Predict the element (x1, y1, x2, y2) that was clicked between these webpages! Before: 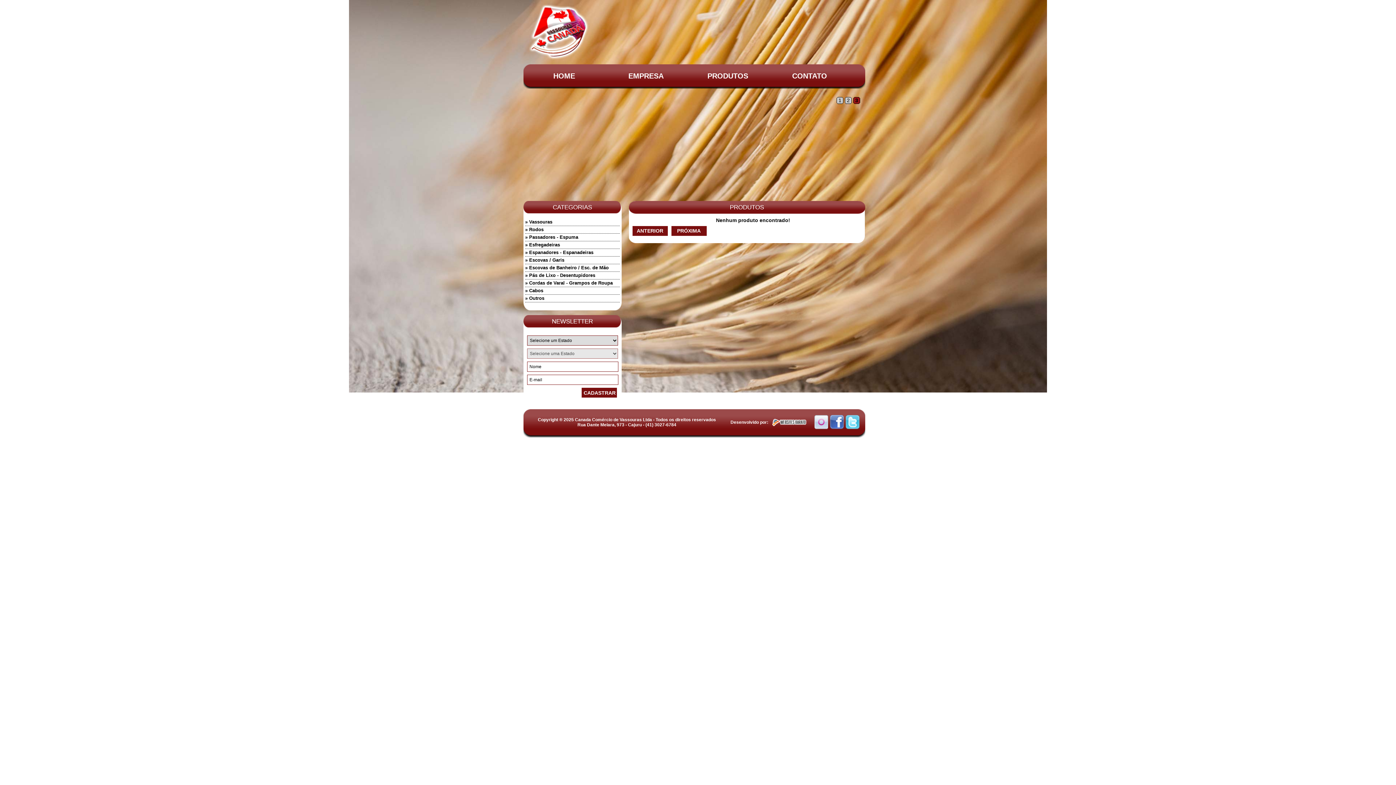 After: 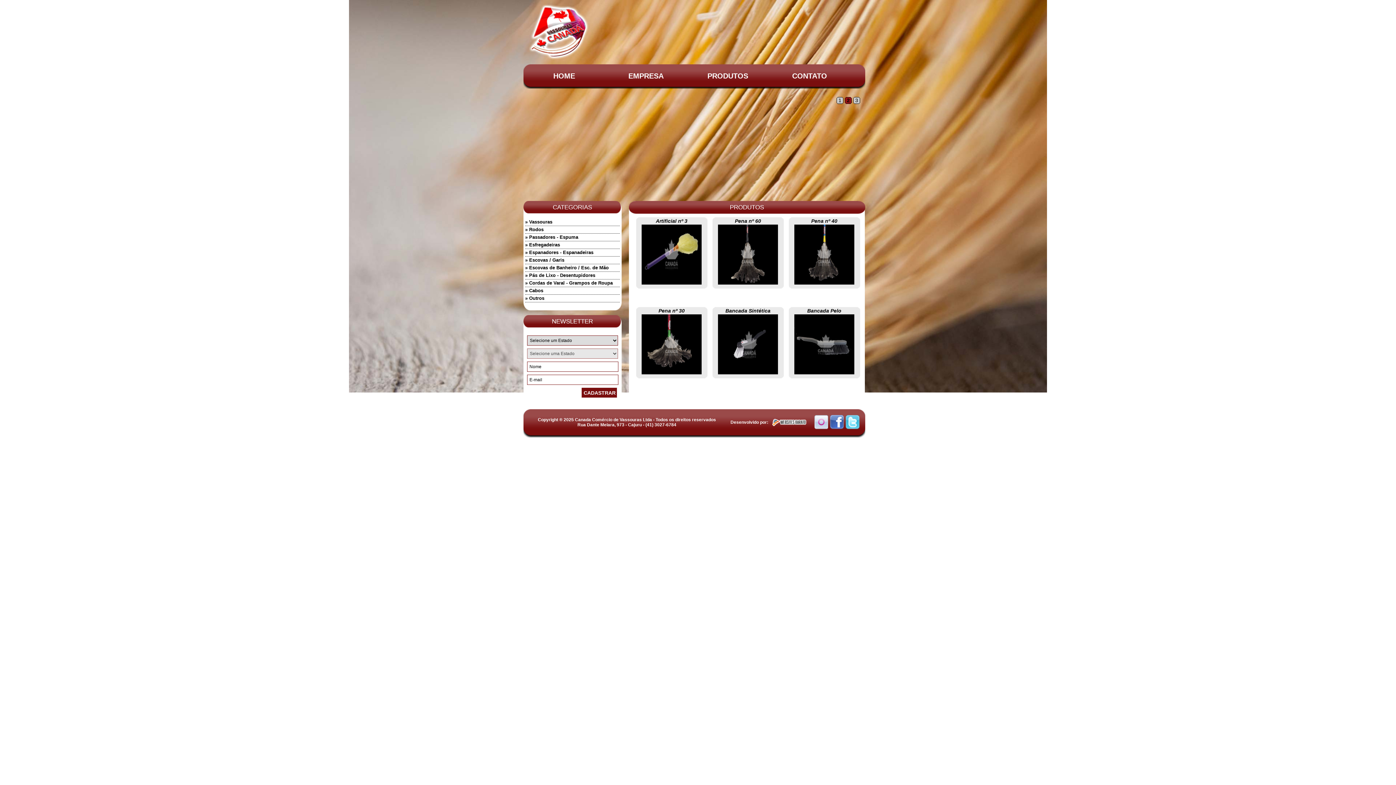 Action: bbox: (525, 249, 593, 255) label: » Espanadores - Espanadeiras